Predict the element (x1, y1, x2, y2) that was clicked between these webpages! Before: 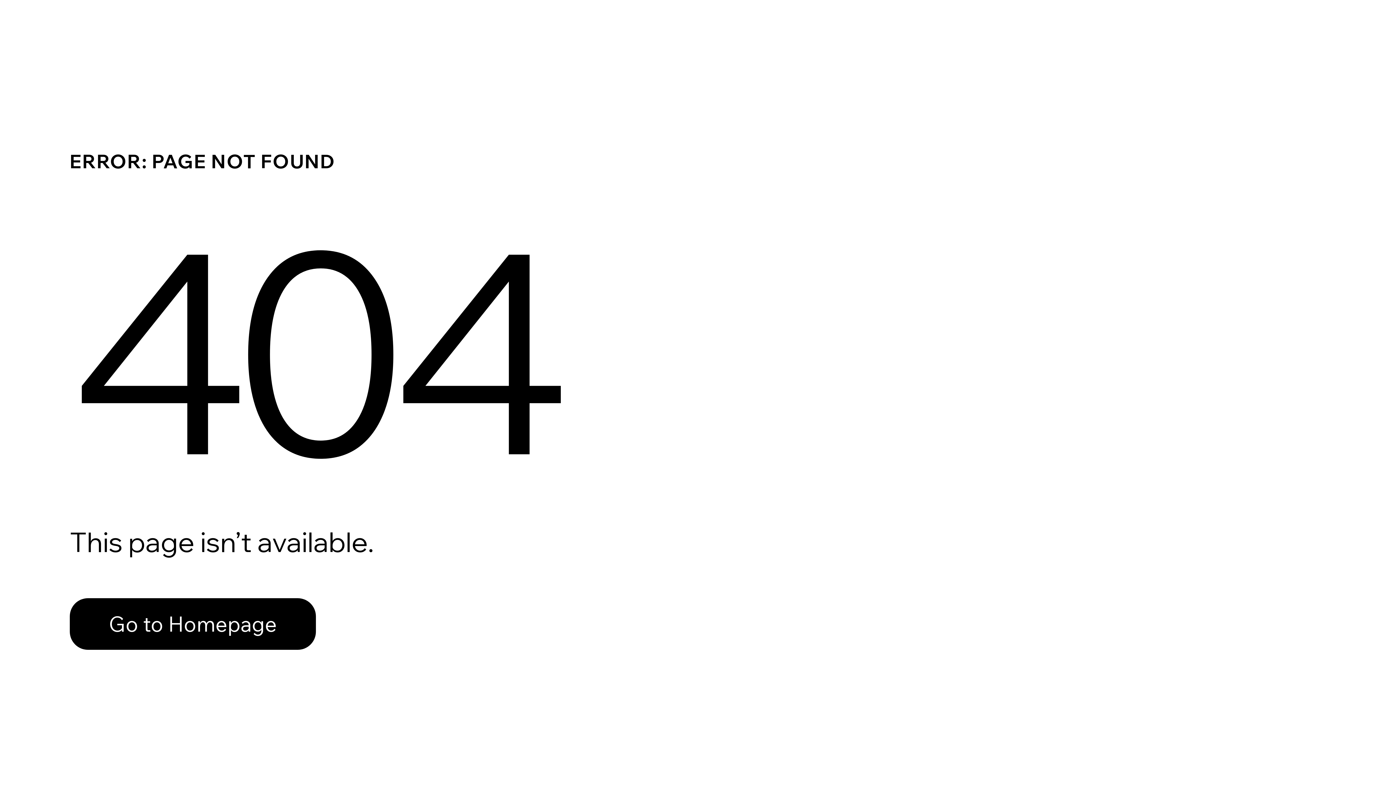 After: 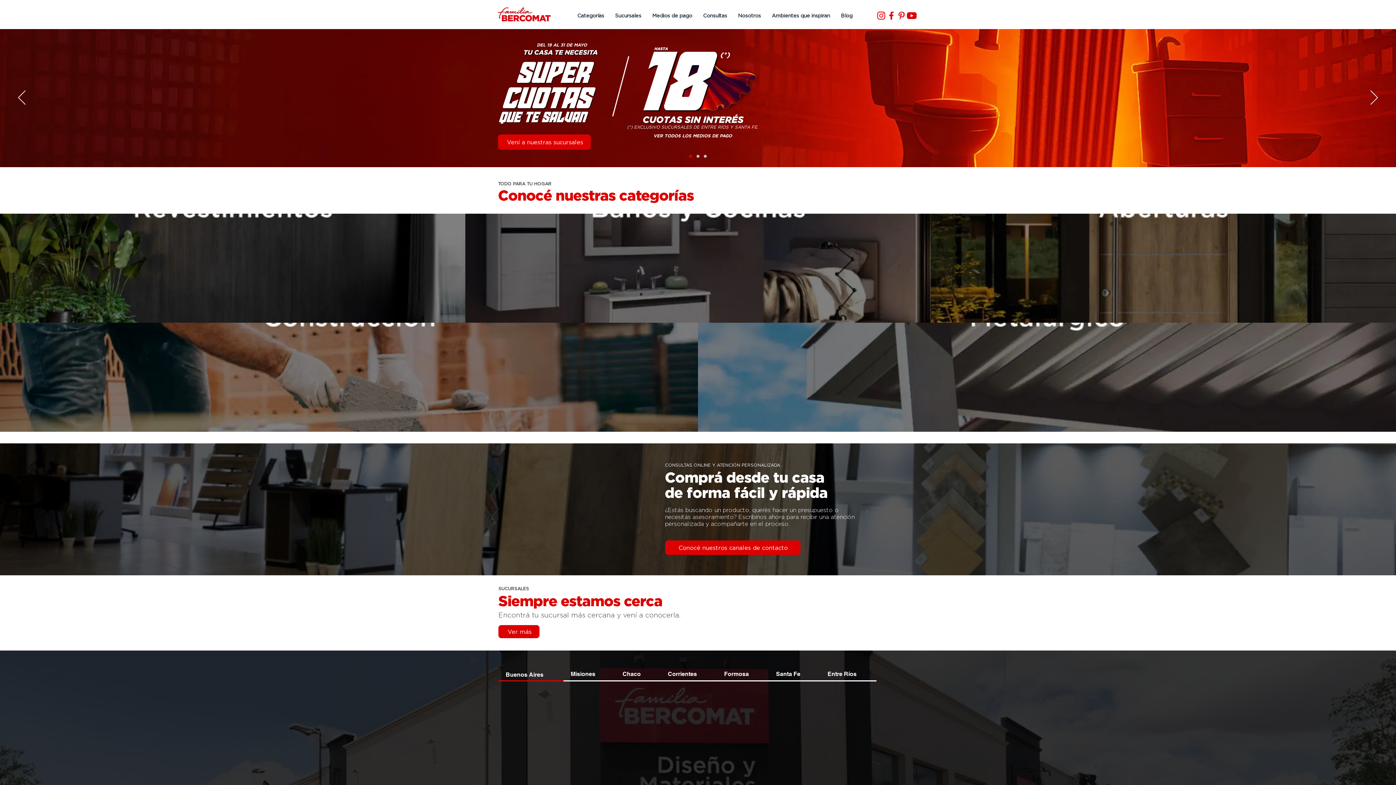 Action: label: Go to Homepage bbox: (69, 598, 316, 650)